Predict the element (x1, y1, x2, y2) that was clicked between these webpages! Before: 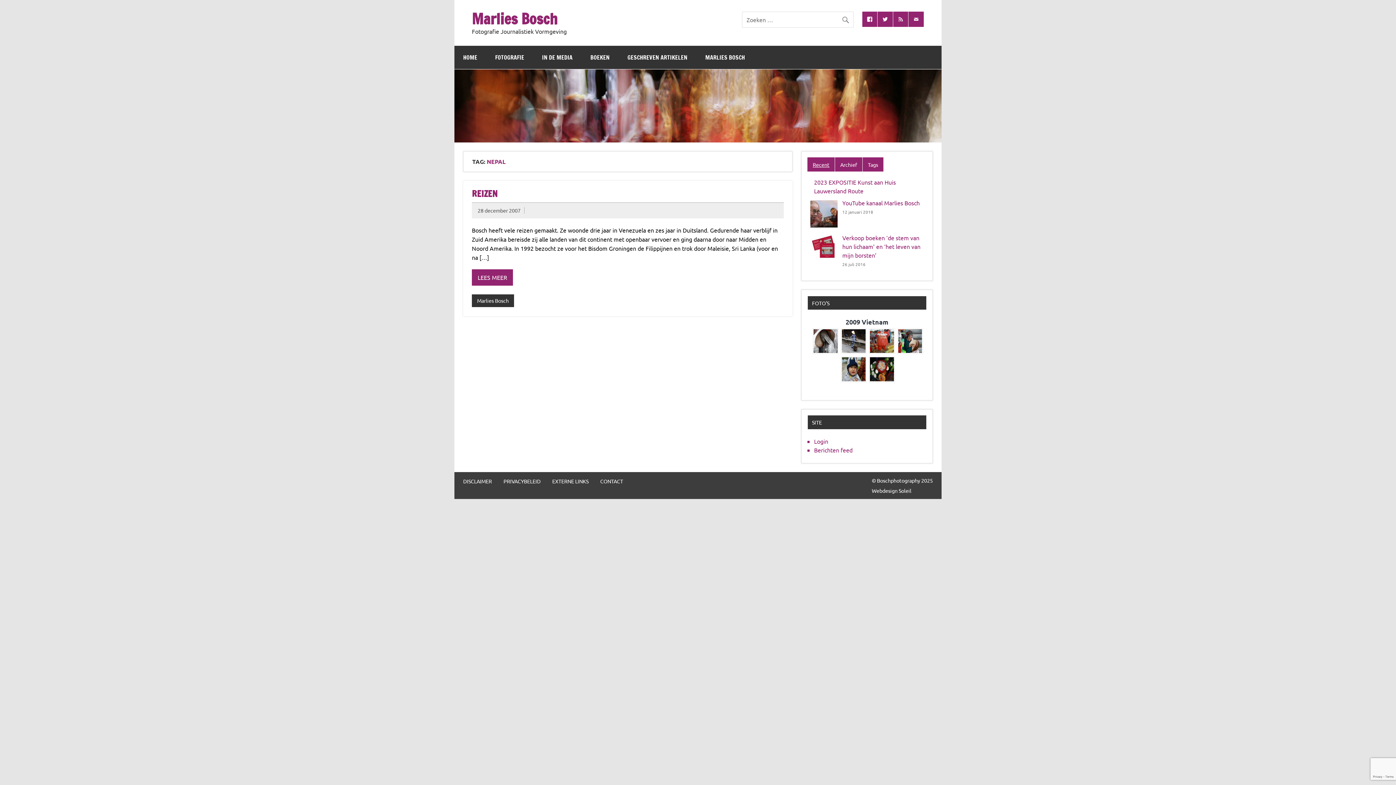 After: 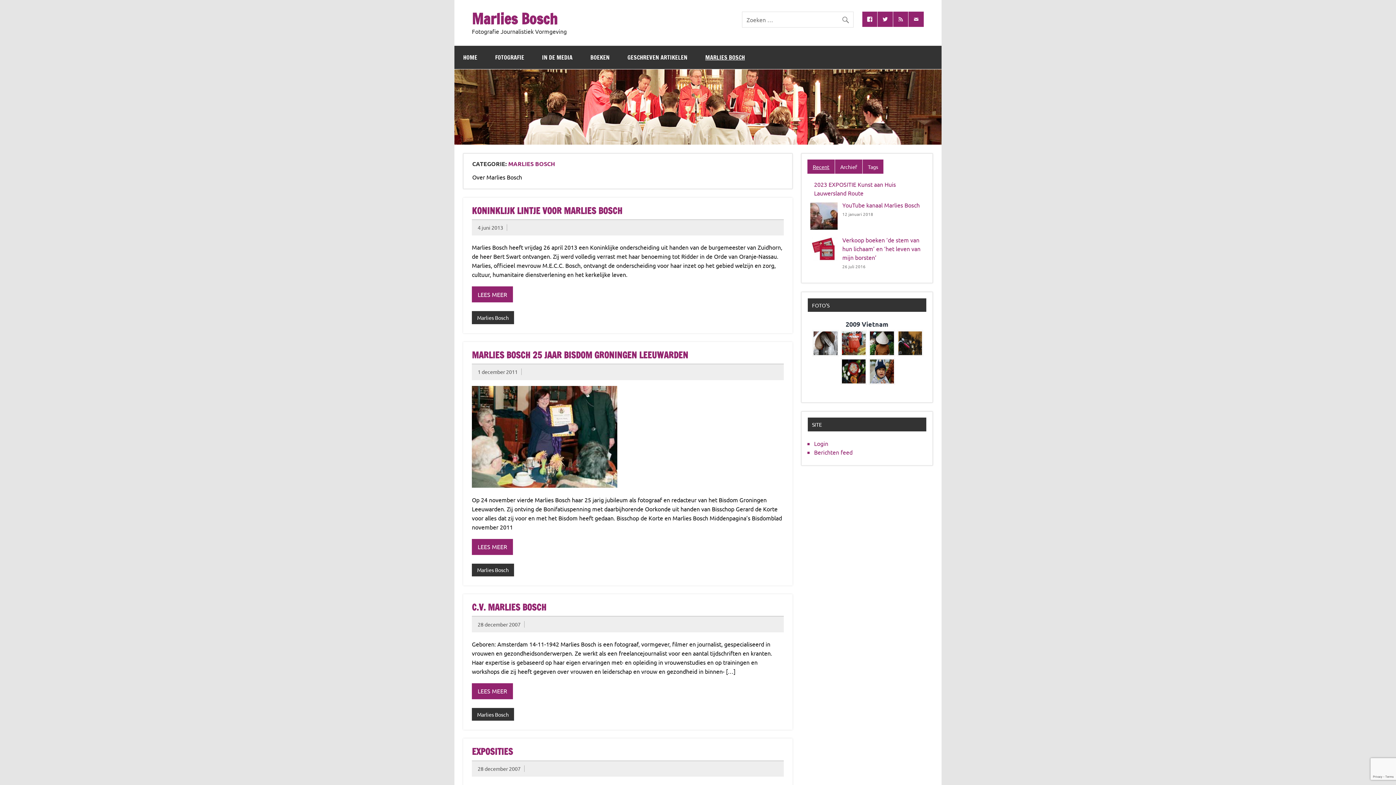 Action: bbox: (696, 45, 753, 69) label: MARLIES BOSCH